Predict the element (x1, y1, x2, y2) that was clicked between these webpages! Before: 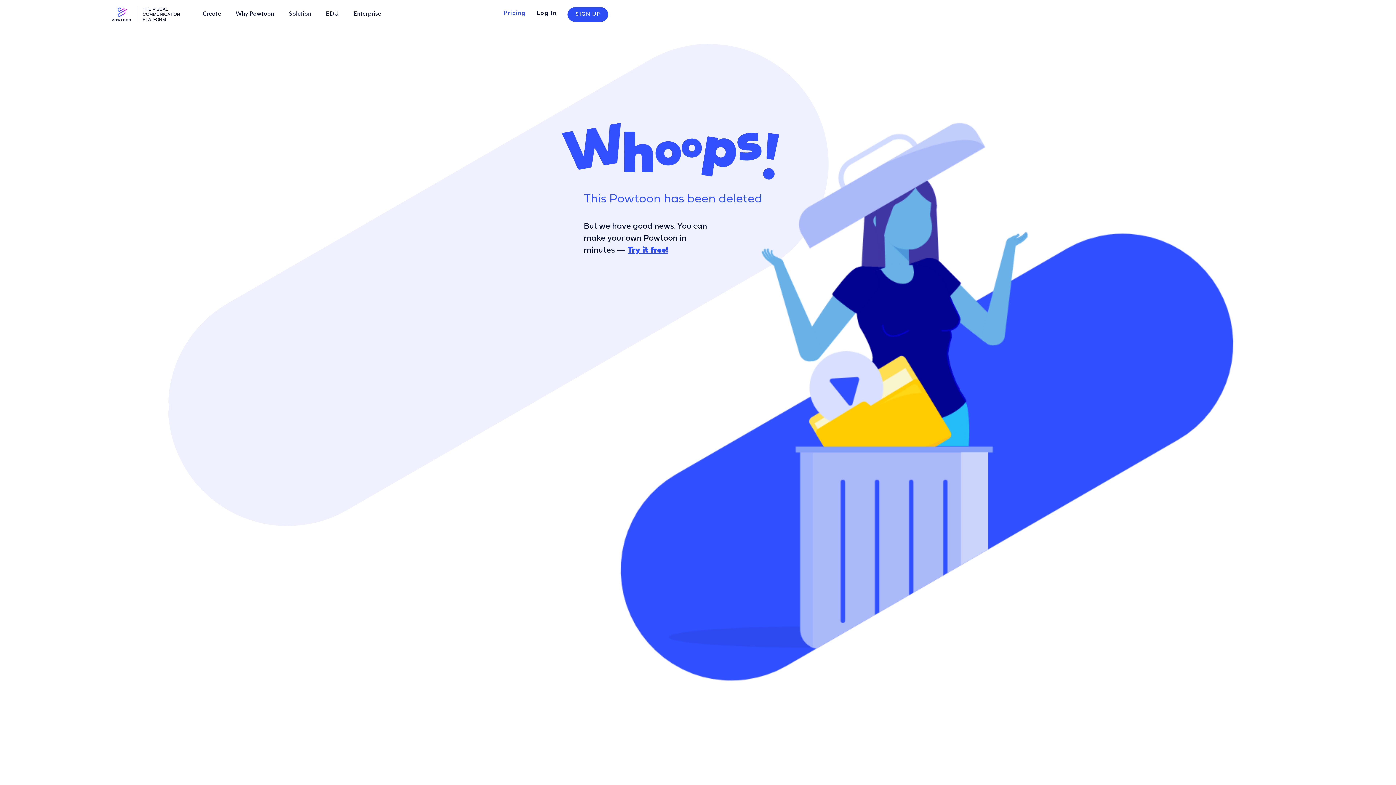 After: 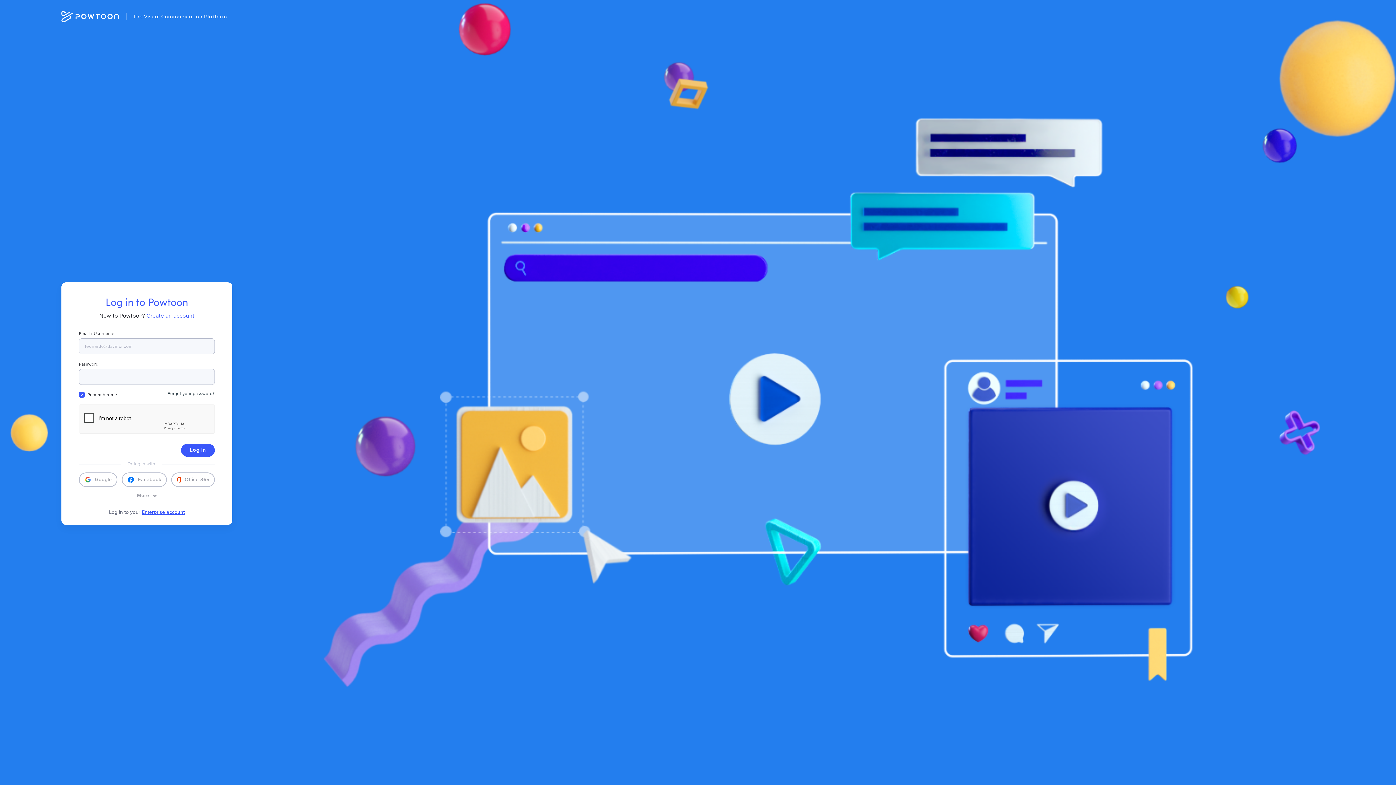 Action: bbox: (536, 0, 556, 27) label: Log In